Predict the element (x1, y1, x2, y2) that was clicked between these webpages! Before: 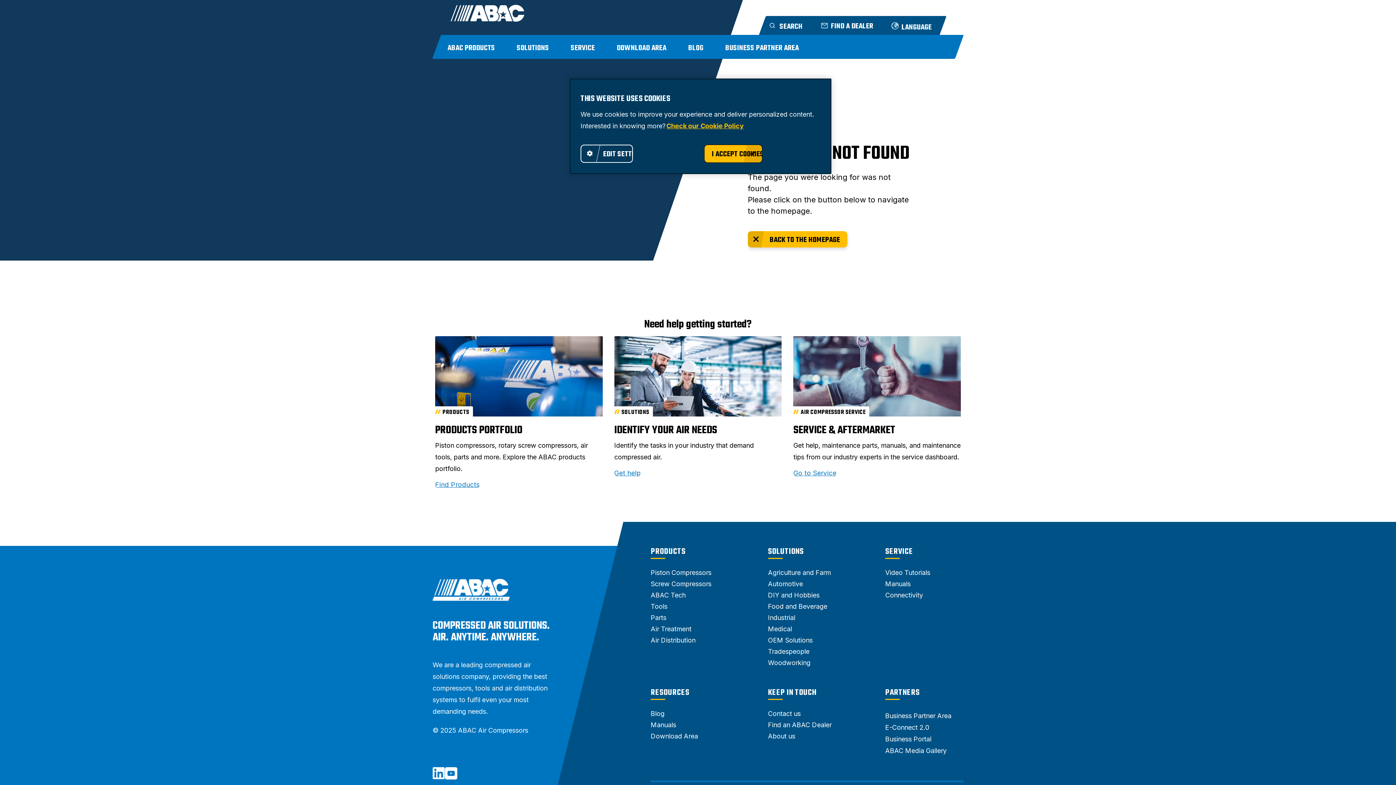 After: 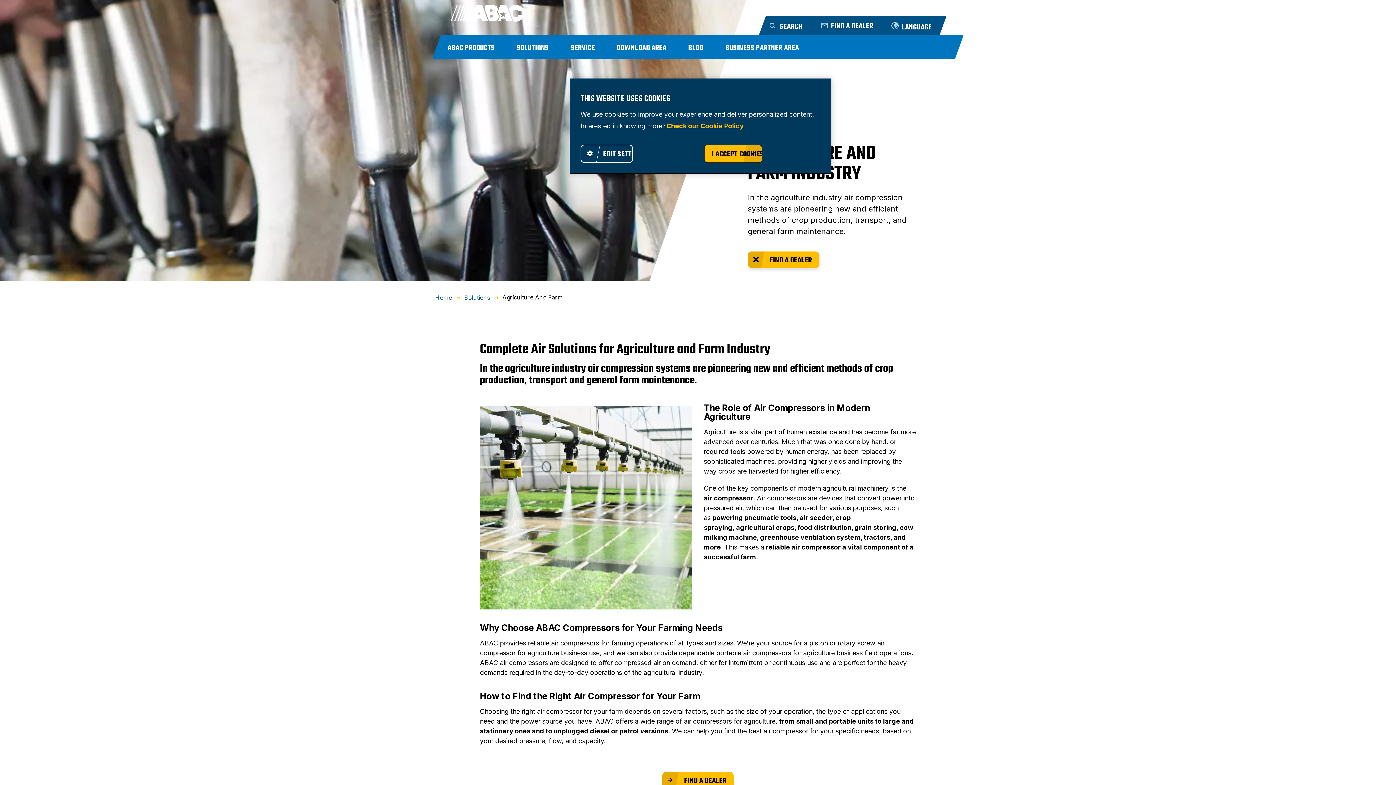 Action: label: Agriculture and Farm bbox: (768, 569, 831, 576)